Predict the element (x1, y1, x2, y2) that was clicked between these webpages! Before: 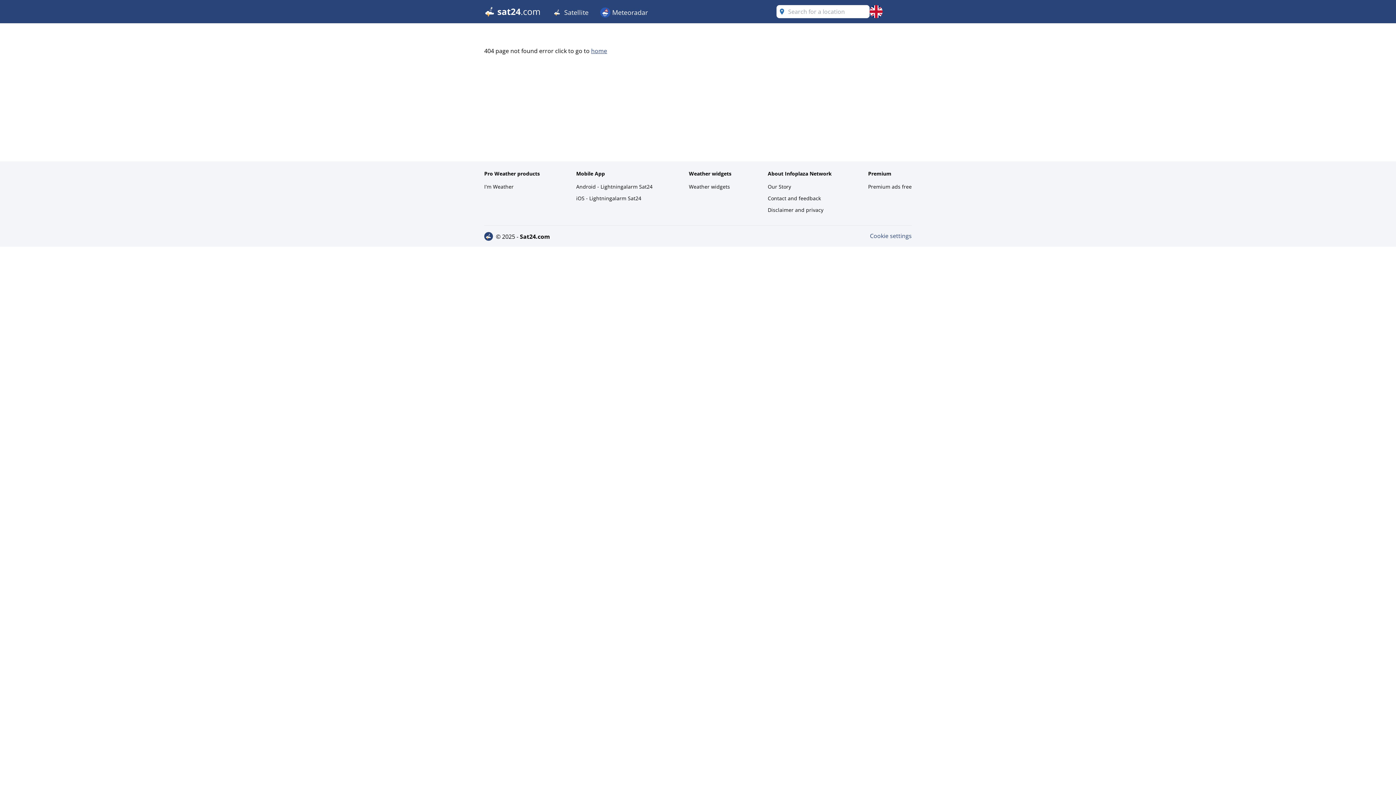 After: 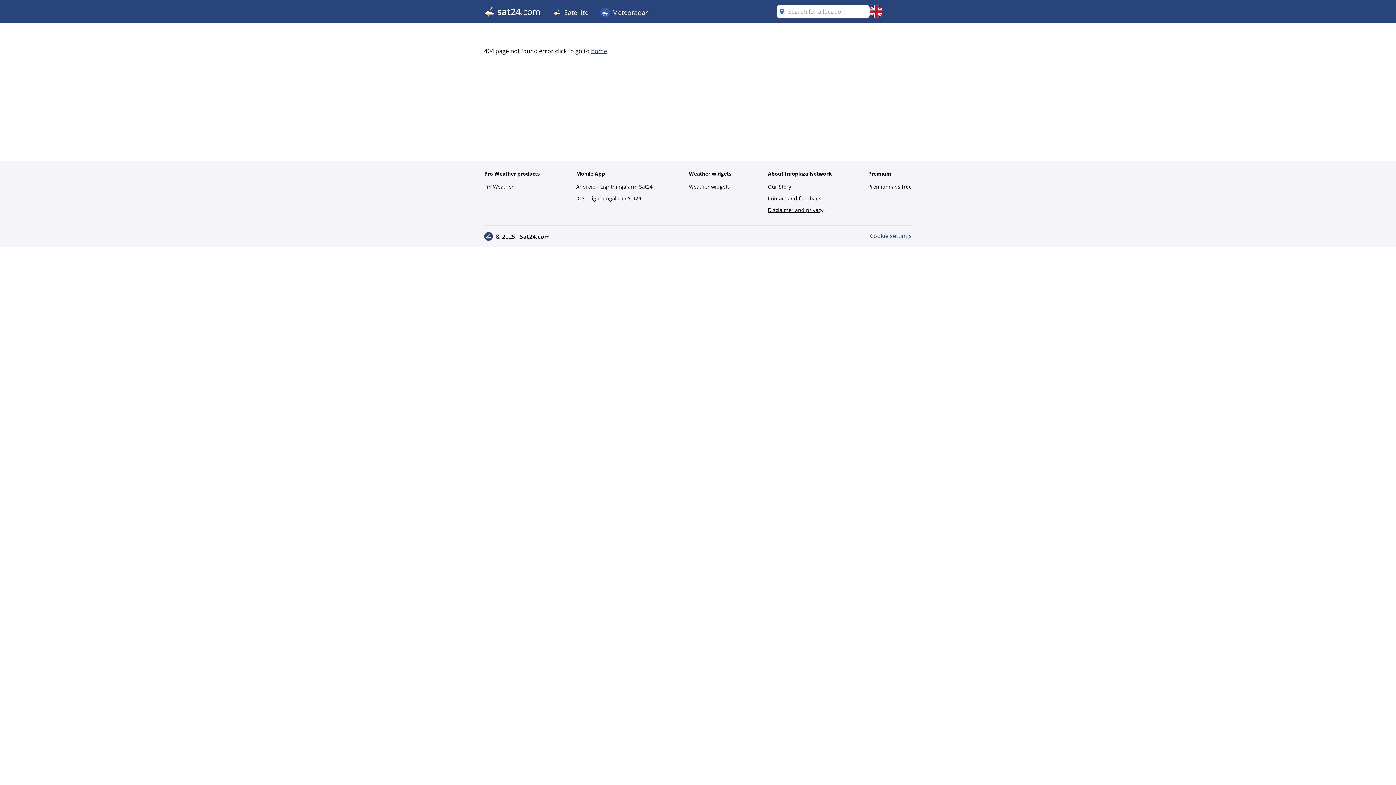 Action: bbox: (768, 205, 832, 215) label: Disclaimer and privacy